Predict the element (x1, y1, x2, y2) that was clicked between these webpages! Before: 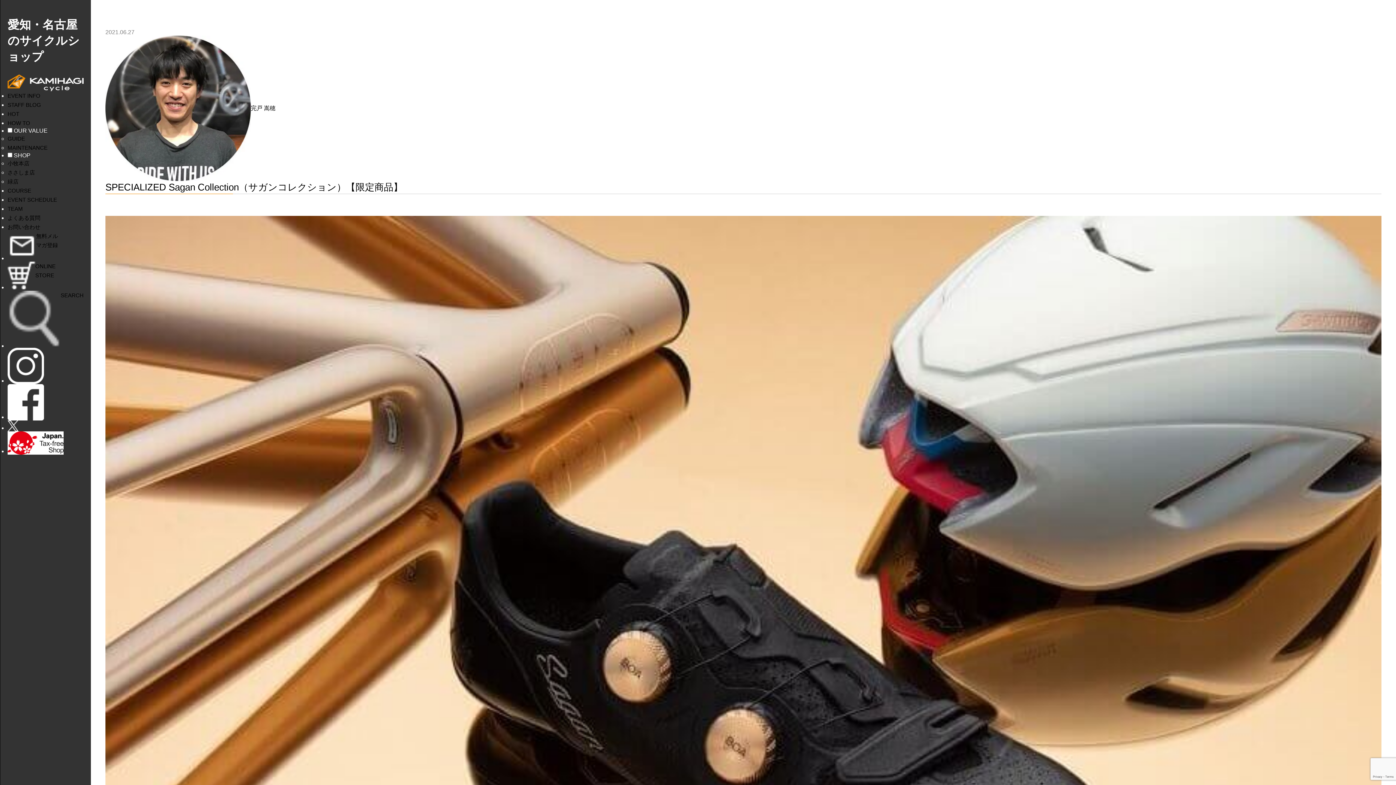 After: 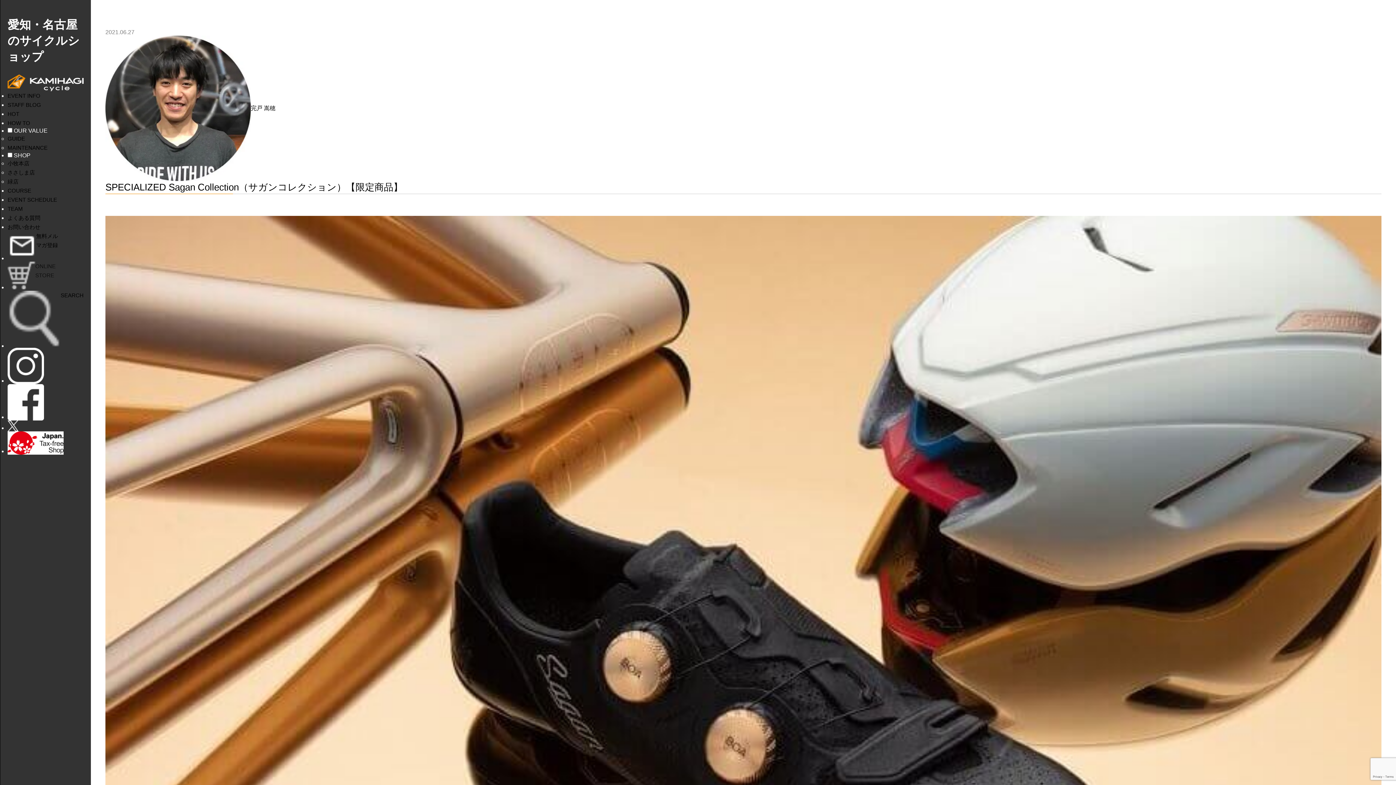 Action: label: ONLINE STORE bbox: (7, 261, 57, 289)